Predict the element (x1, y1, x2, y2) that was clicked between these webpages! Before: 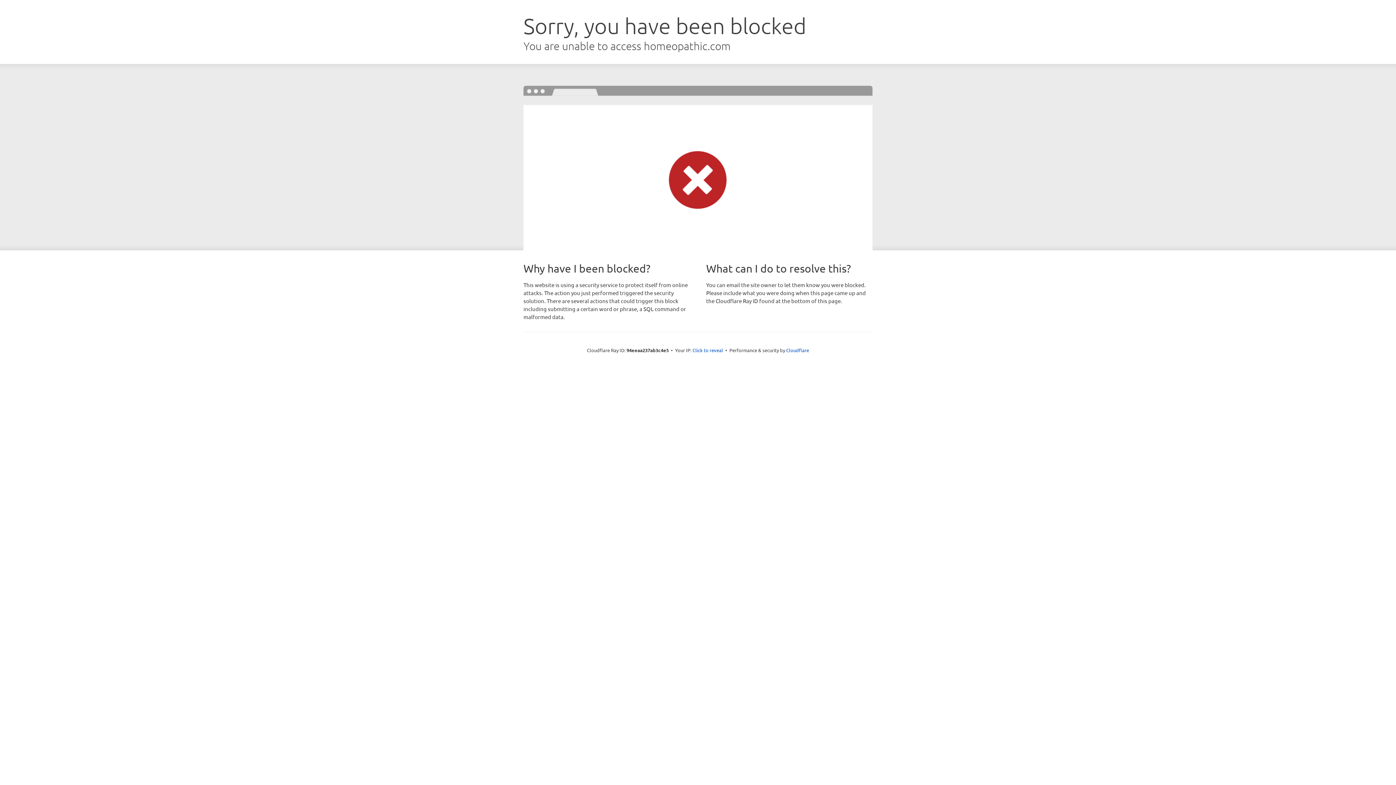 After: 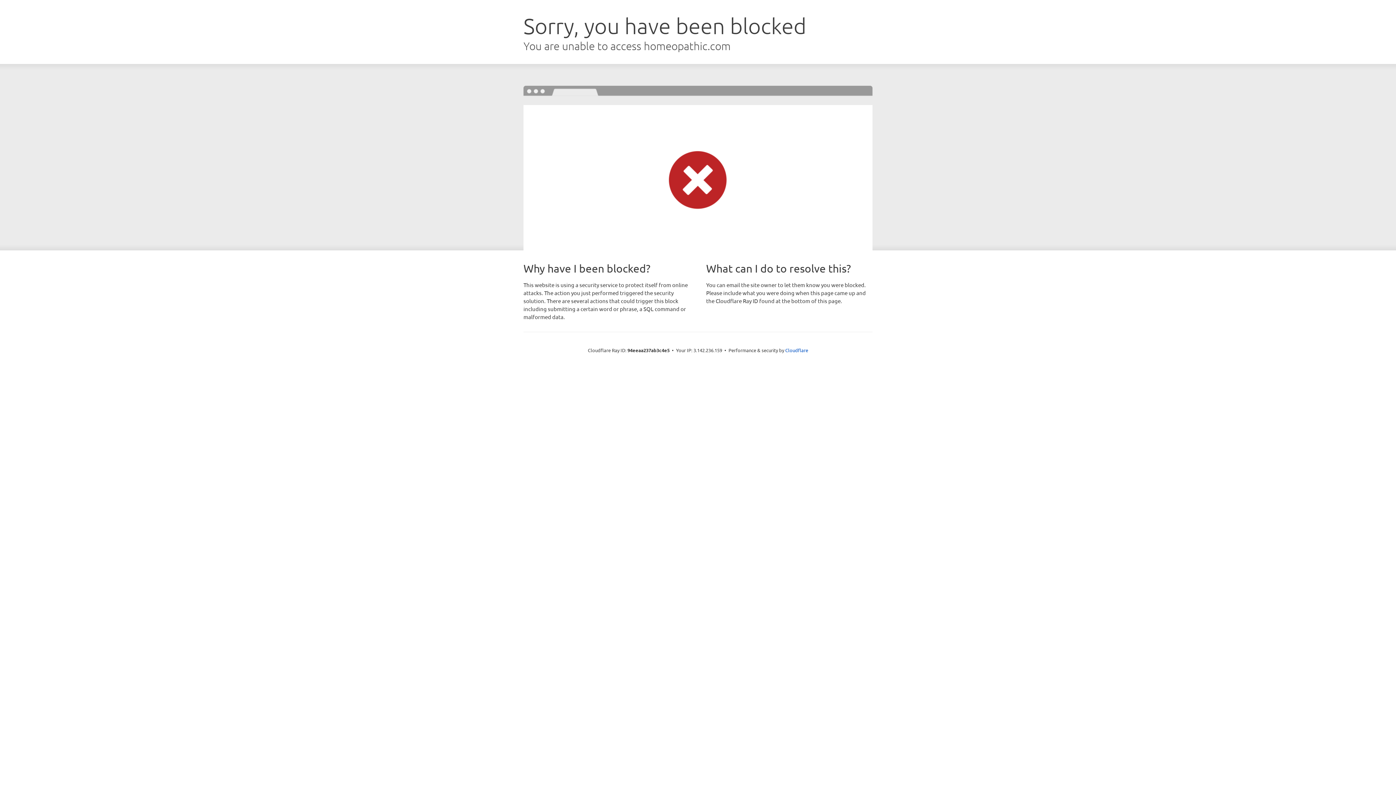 Action: label: Click to reveal bbox: (692, 346, 723, 353)